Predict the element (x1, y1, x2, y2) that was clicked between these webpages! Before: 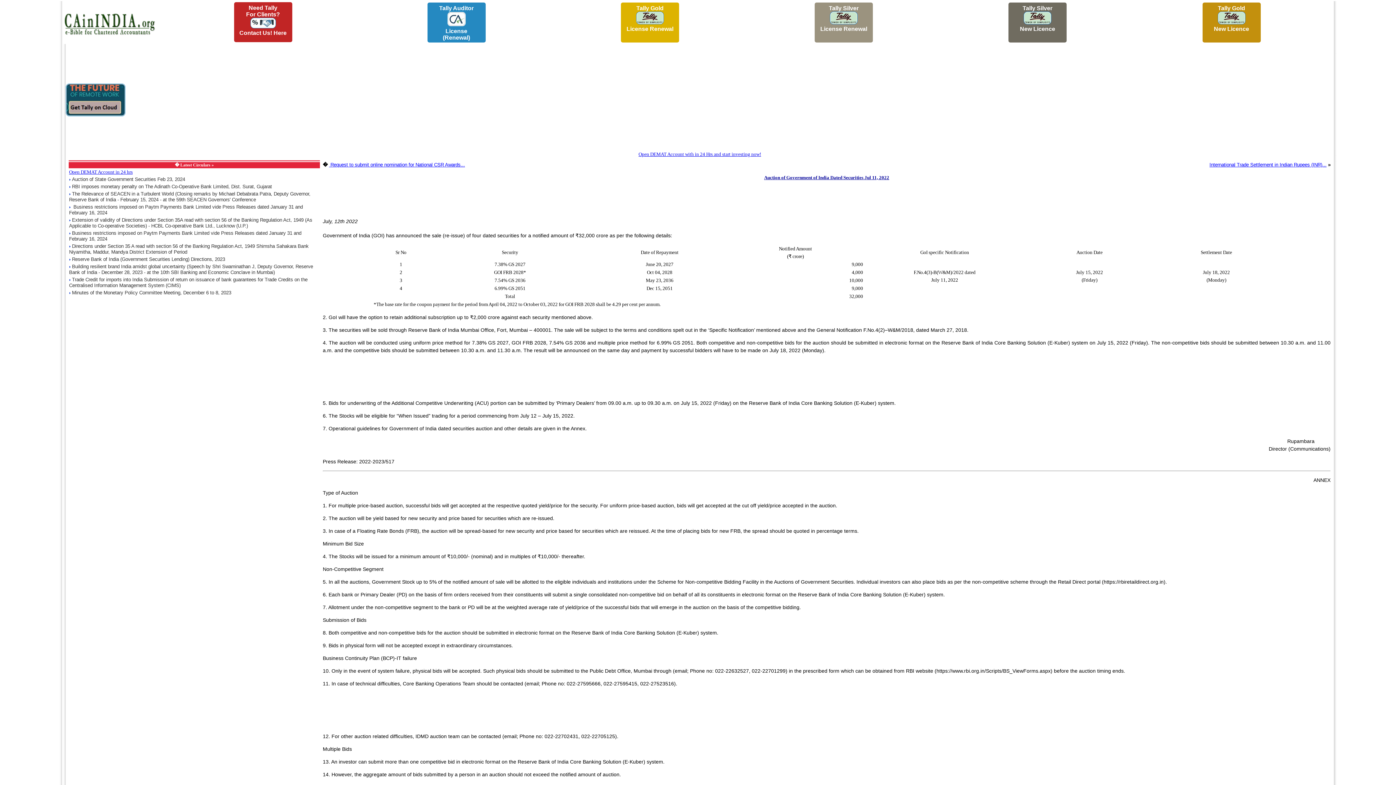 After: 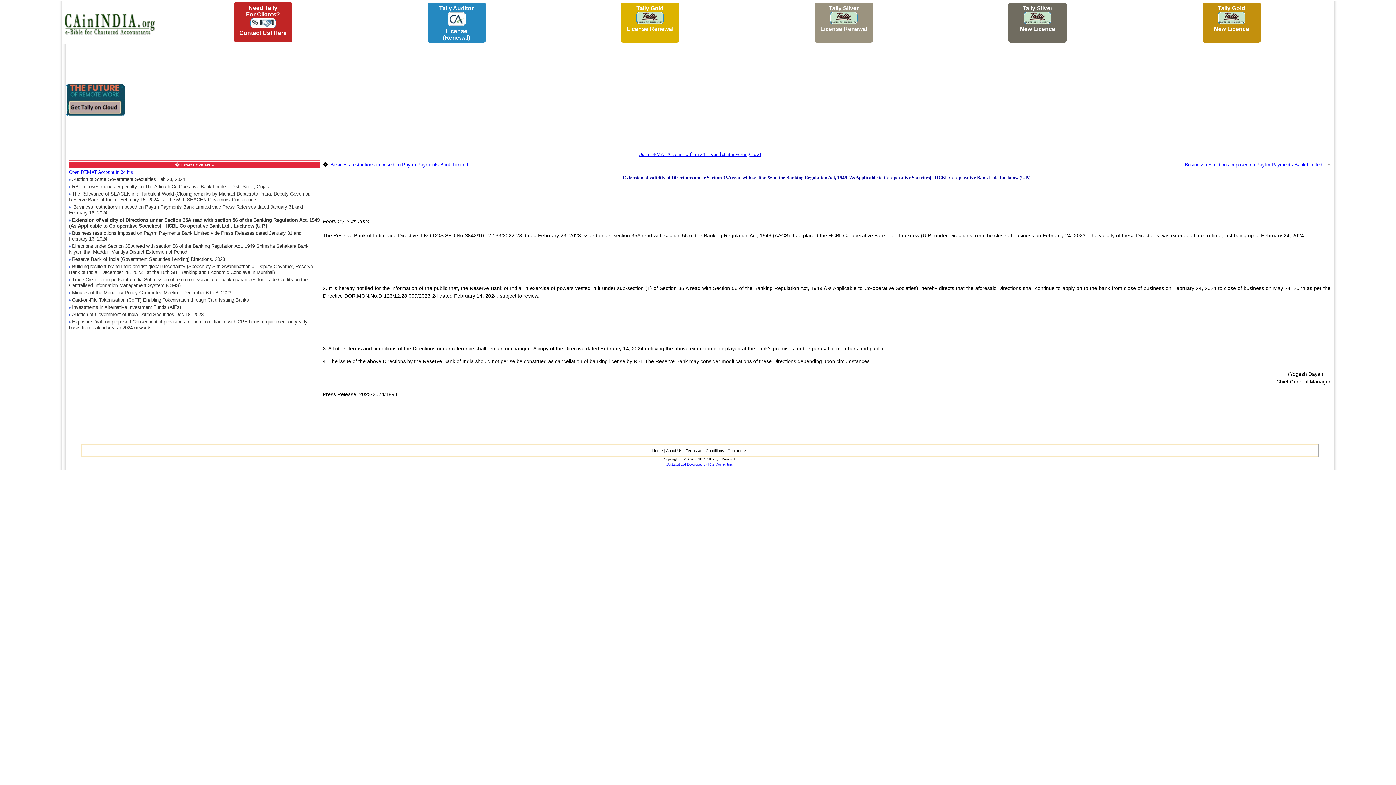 Action: label: Extension of validity of Directions under Section 35A read with section 56 of the Banking Regulation Act, 1949 (As Applicable to Co-operative Societies) - HCBL Co-operative Bank Ltd., Lucknow (U.P.) bbox: (69, 217, 312, 228)